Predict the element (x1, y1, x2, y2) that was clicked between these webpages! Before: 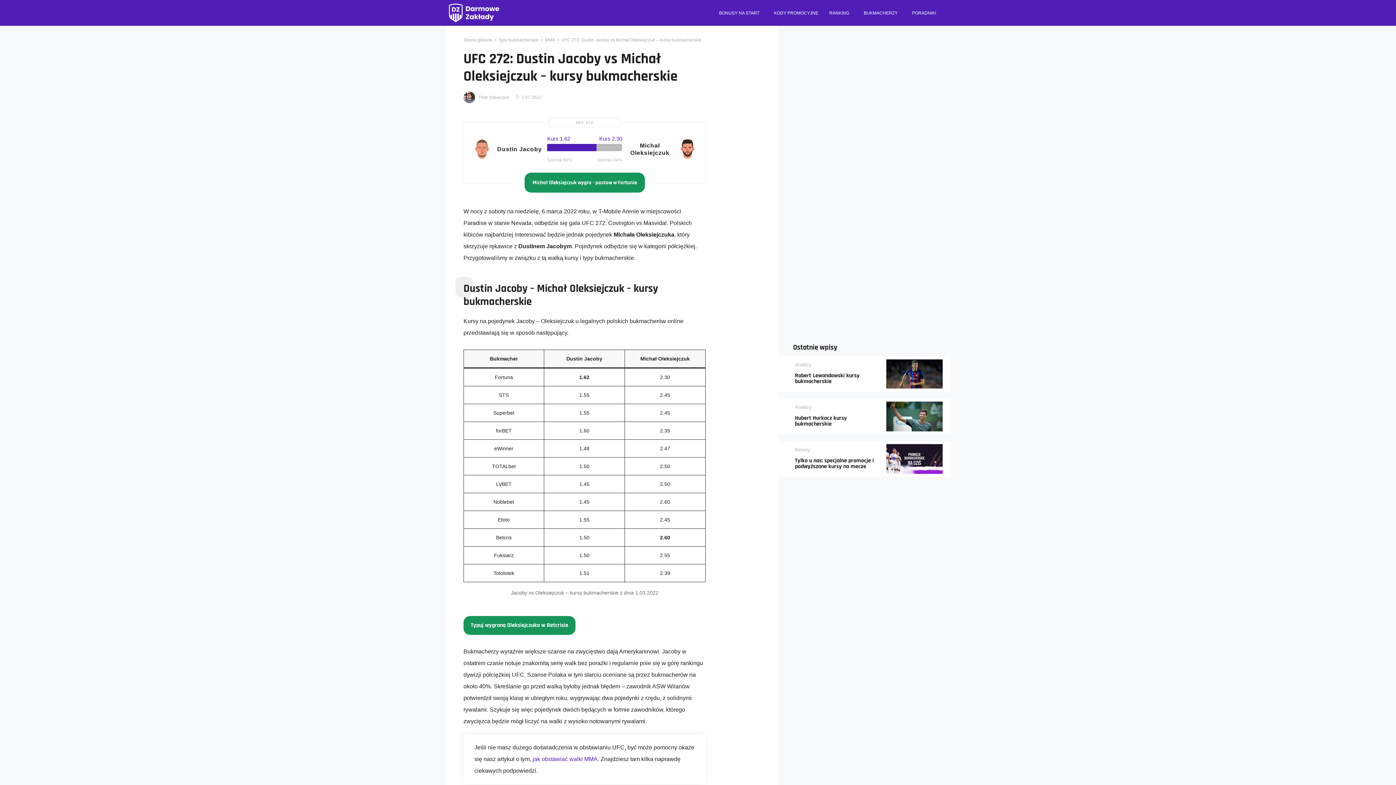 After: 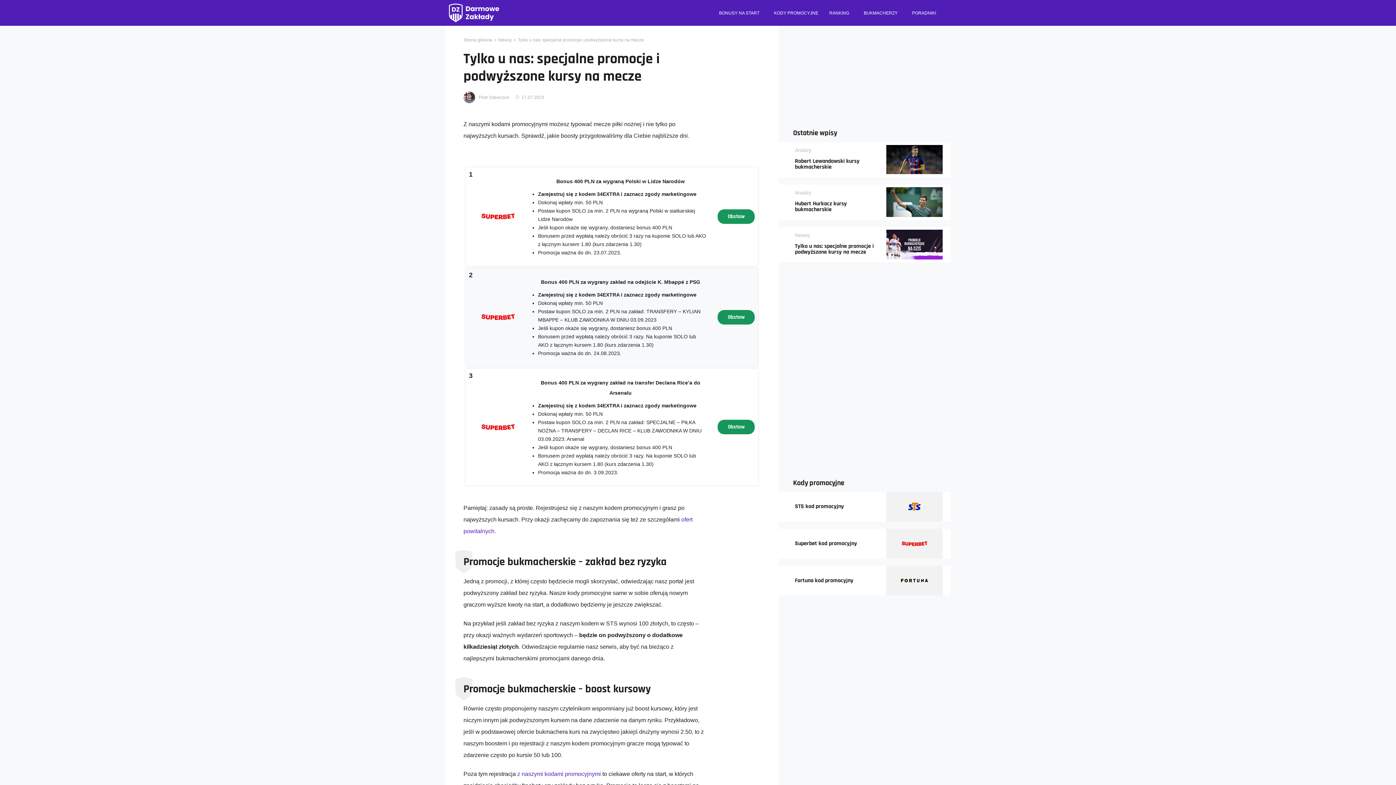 Action: bbox: (886, 444, 942, 474)